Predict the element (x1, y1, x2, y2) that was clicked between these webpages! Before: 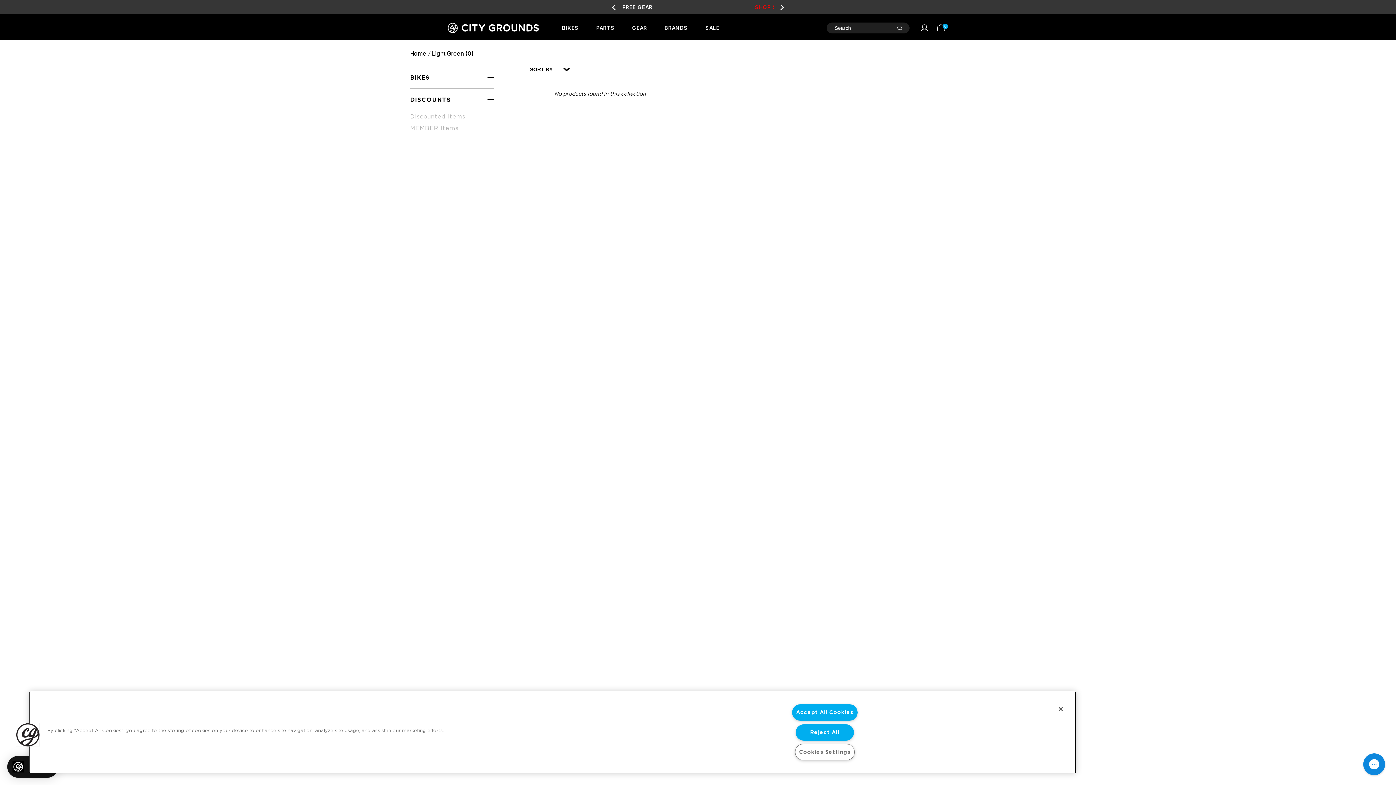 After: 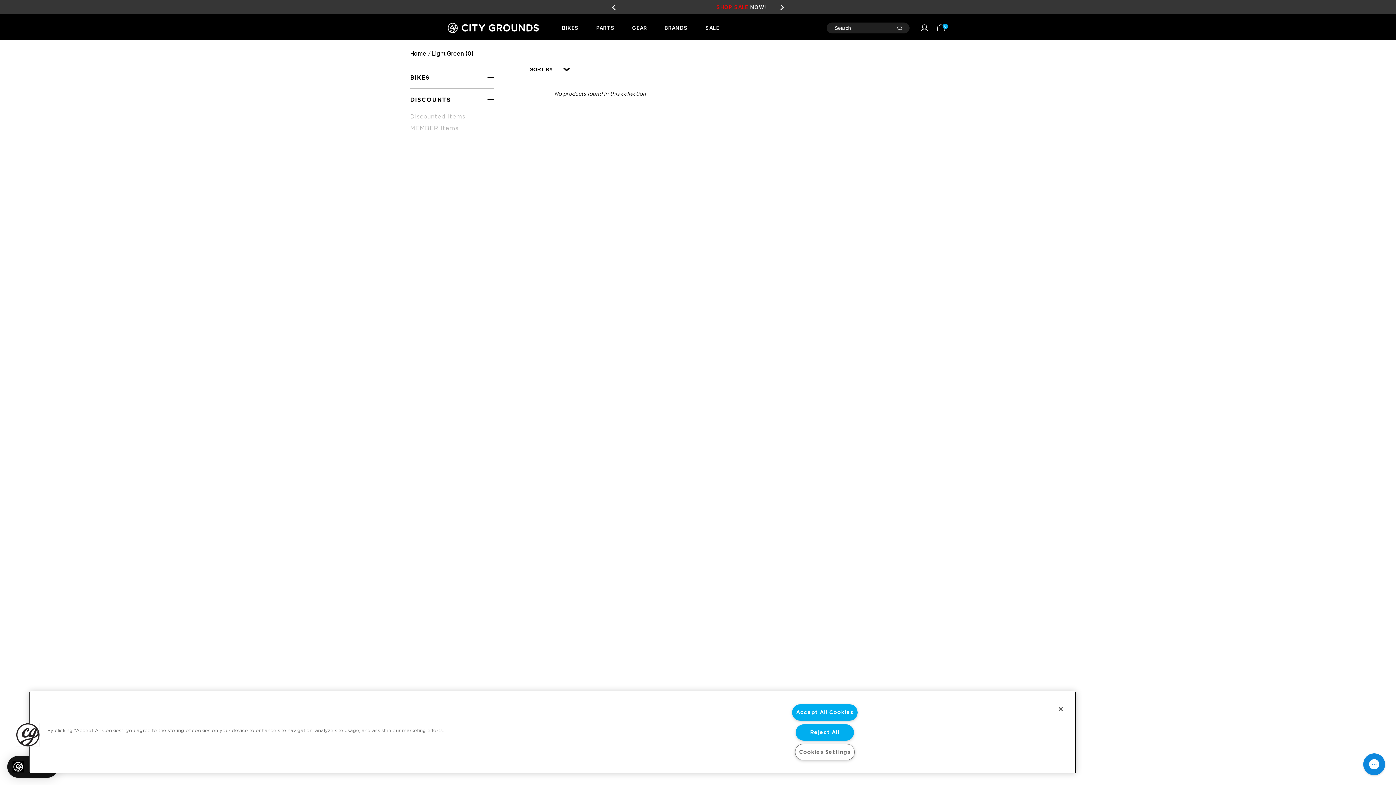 Action: bbox: (432, 49, 473, 57) label: Light Green (0)